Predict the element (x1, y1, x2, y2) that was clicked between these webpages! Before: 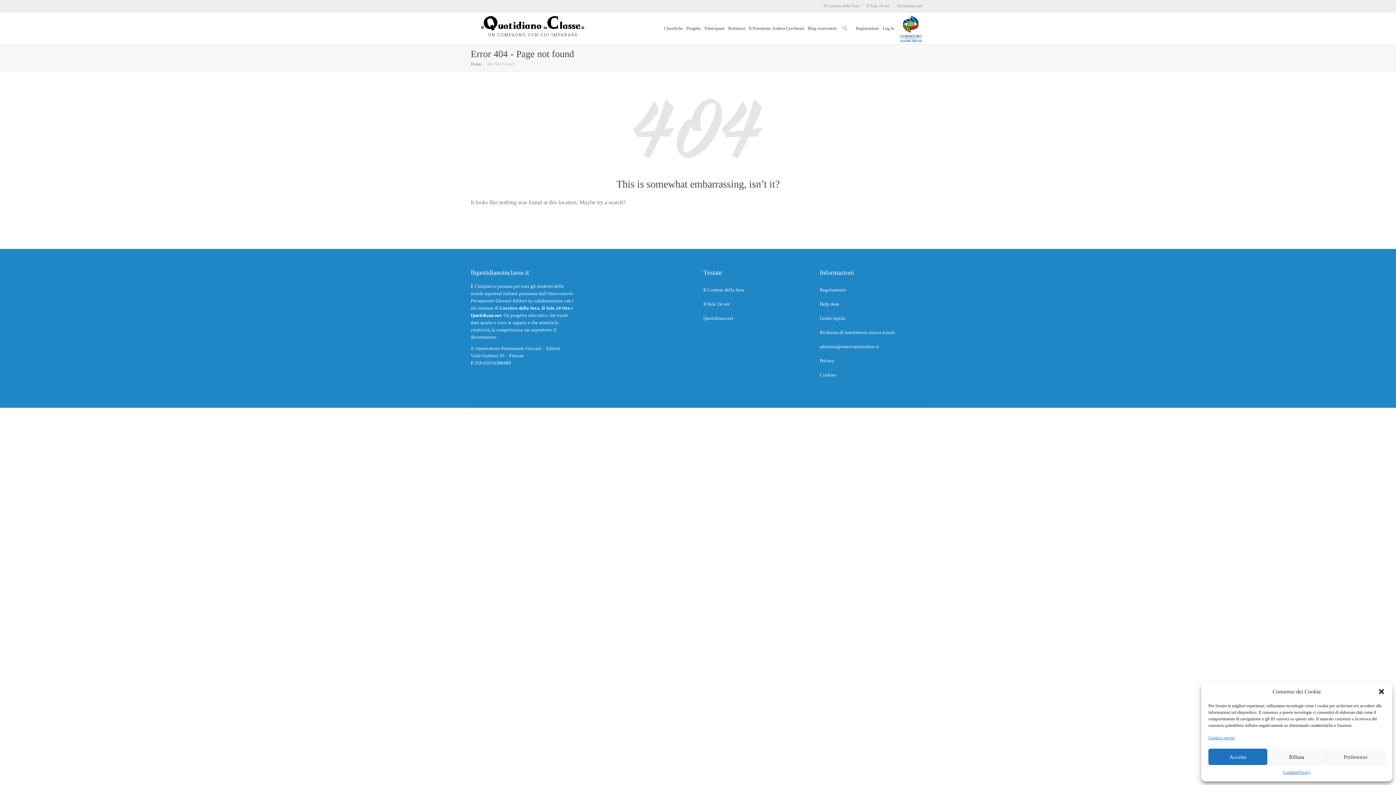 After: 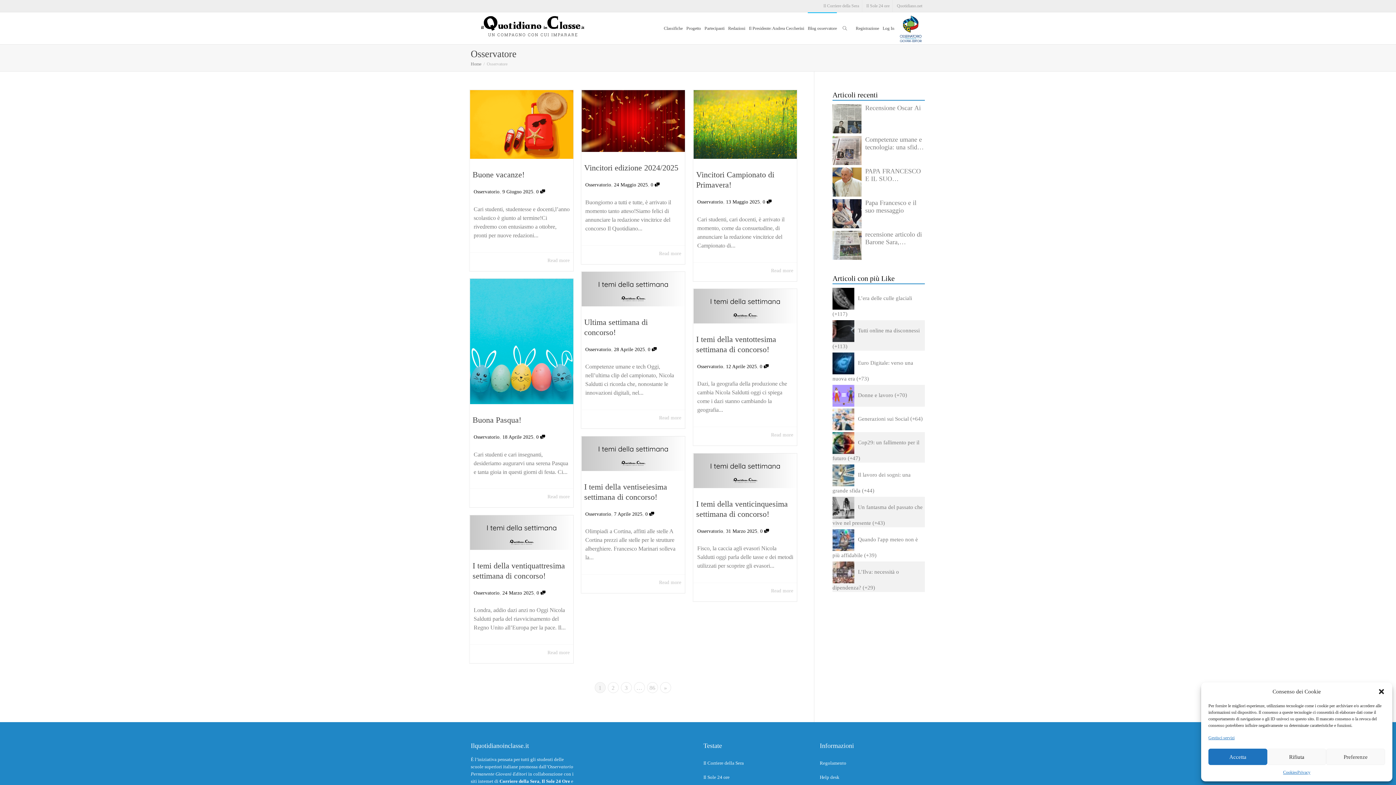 Action: bbox: (808, 12, 837, 44) label: Blog osservatore